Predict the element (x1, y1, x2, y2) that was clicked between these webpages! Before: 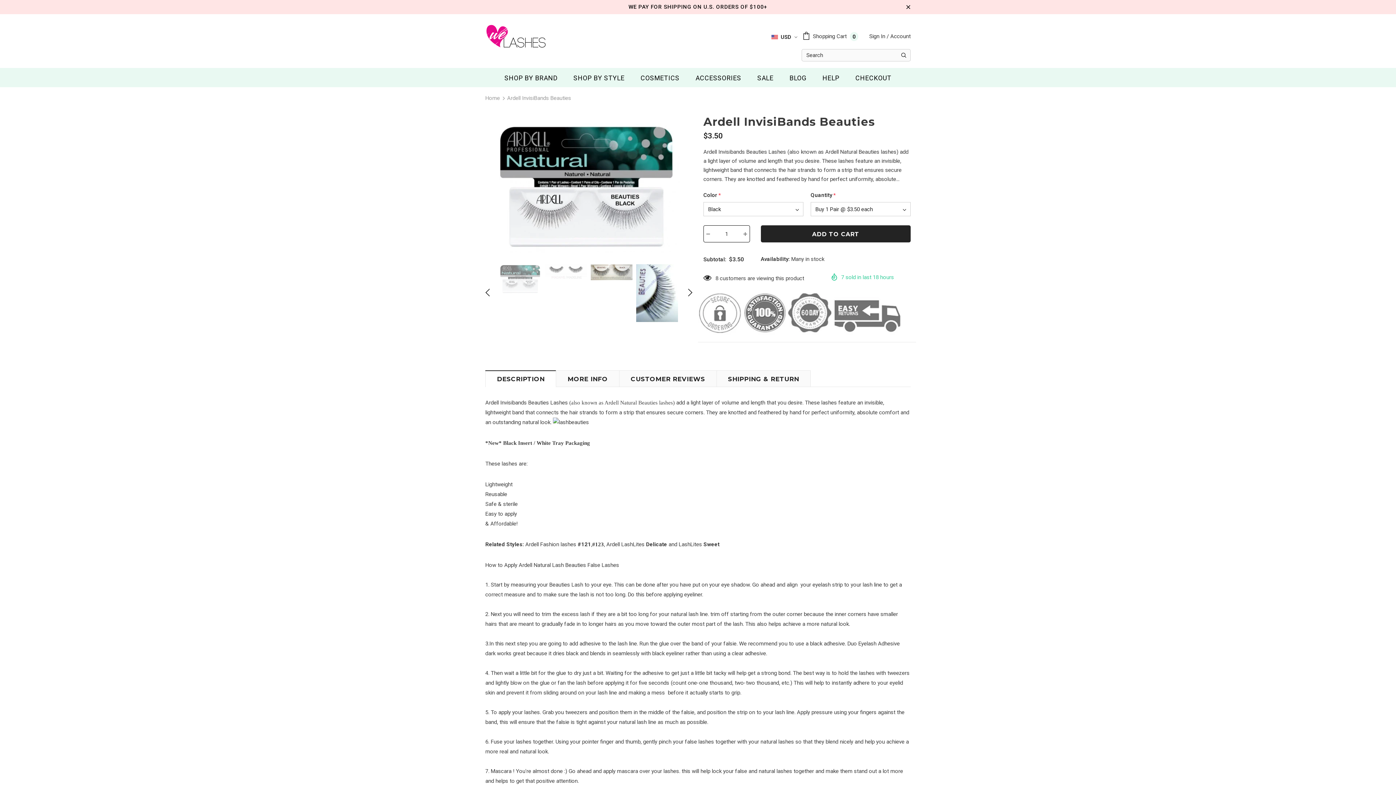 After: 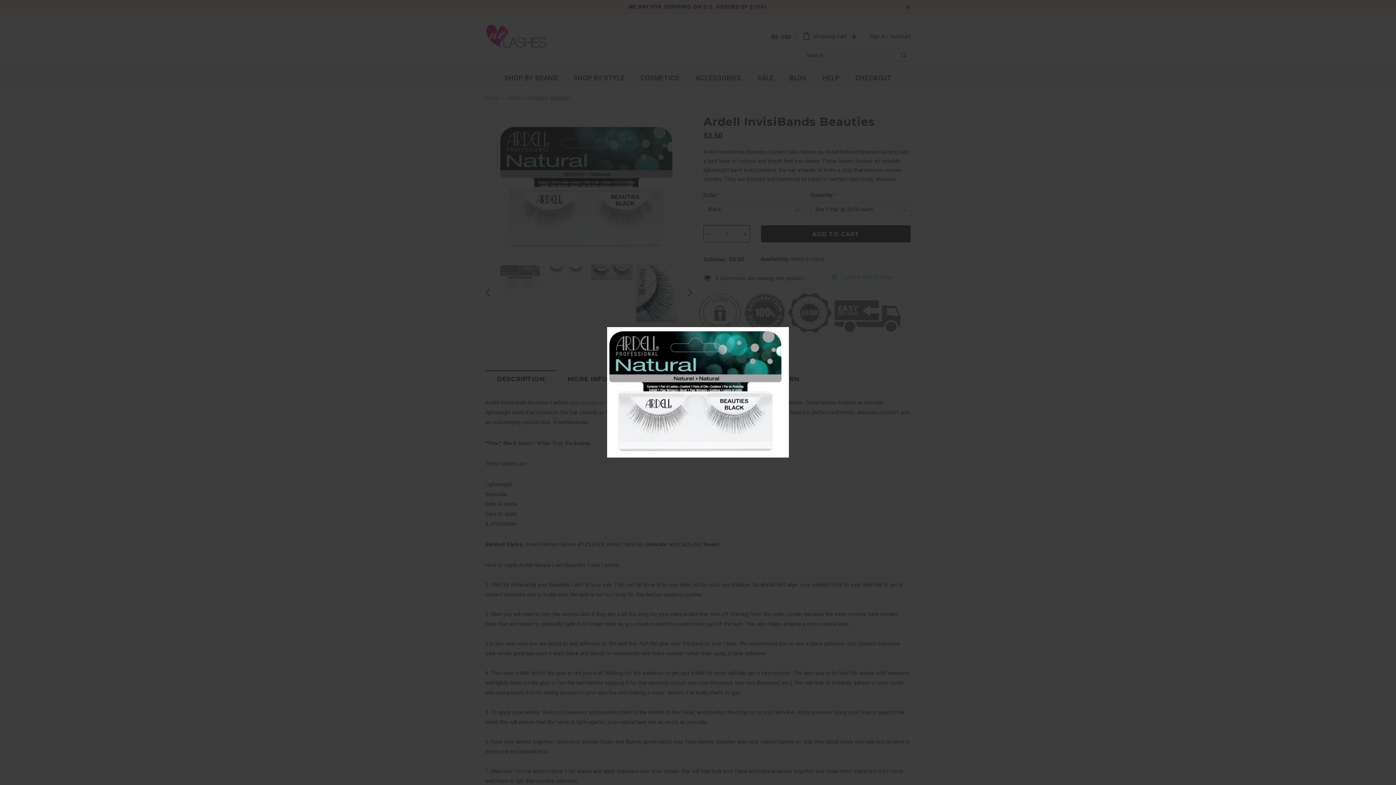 Action: bbox: (485, 122, 692, 253)